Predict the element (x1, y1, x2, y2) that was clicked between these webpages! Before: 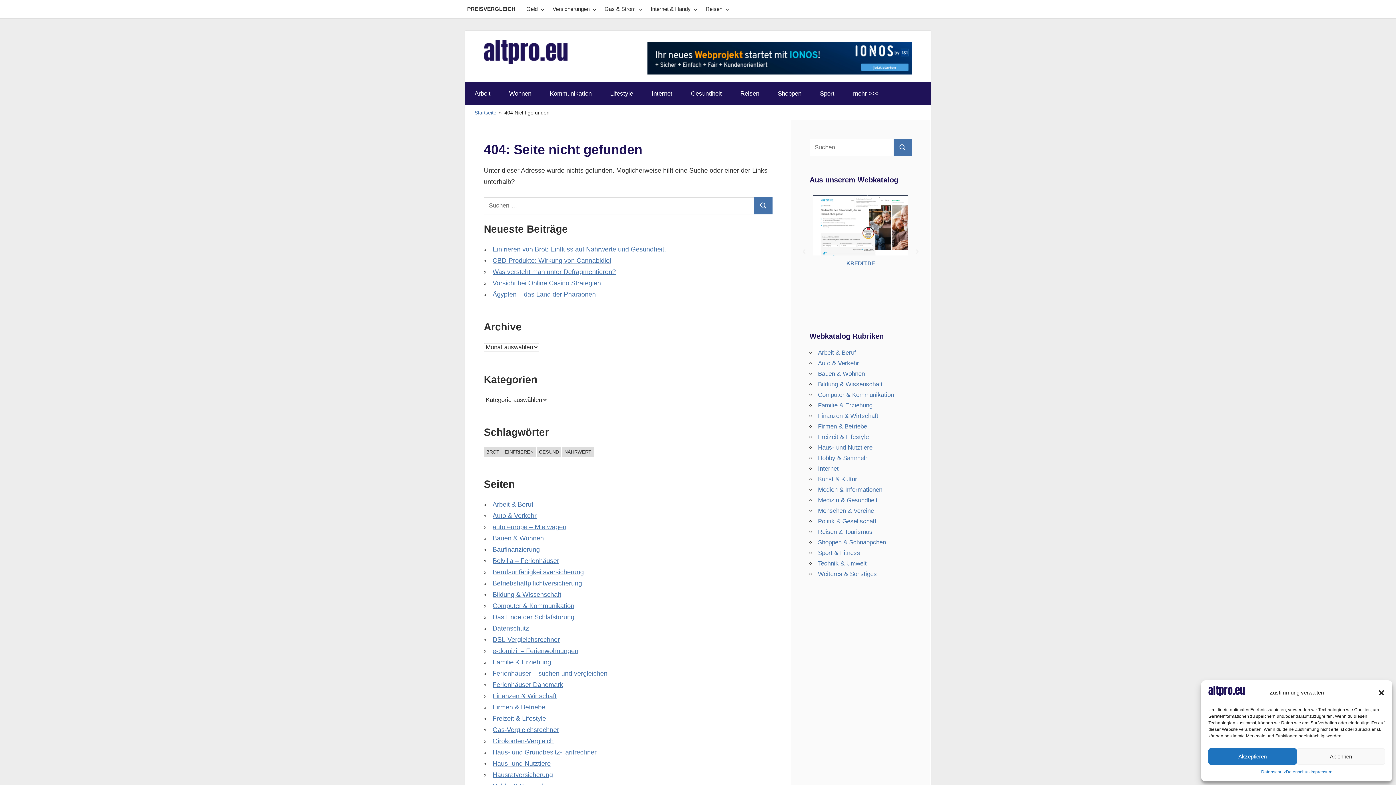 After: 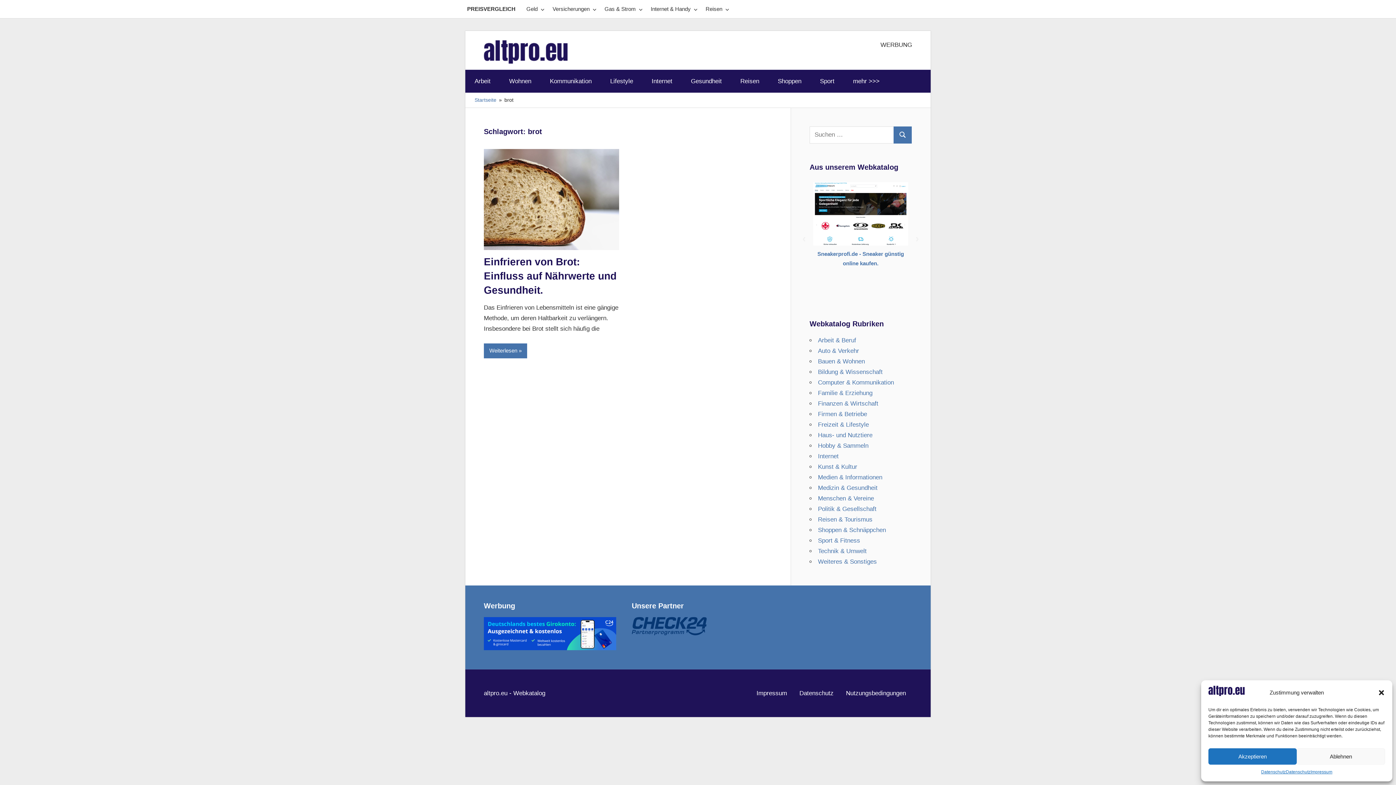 Action: bbox: (484, 434, 501, 444) label: brot (1 Eintrag)